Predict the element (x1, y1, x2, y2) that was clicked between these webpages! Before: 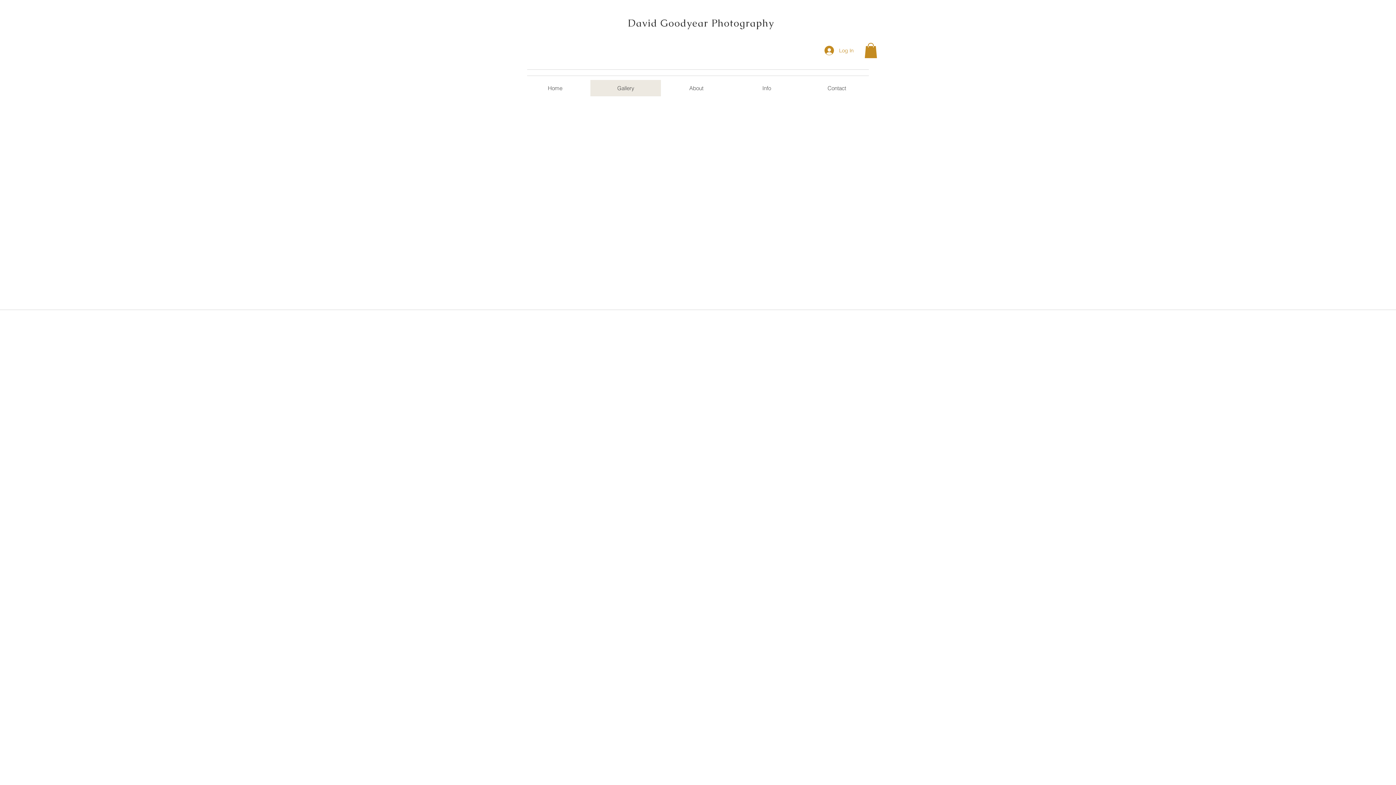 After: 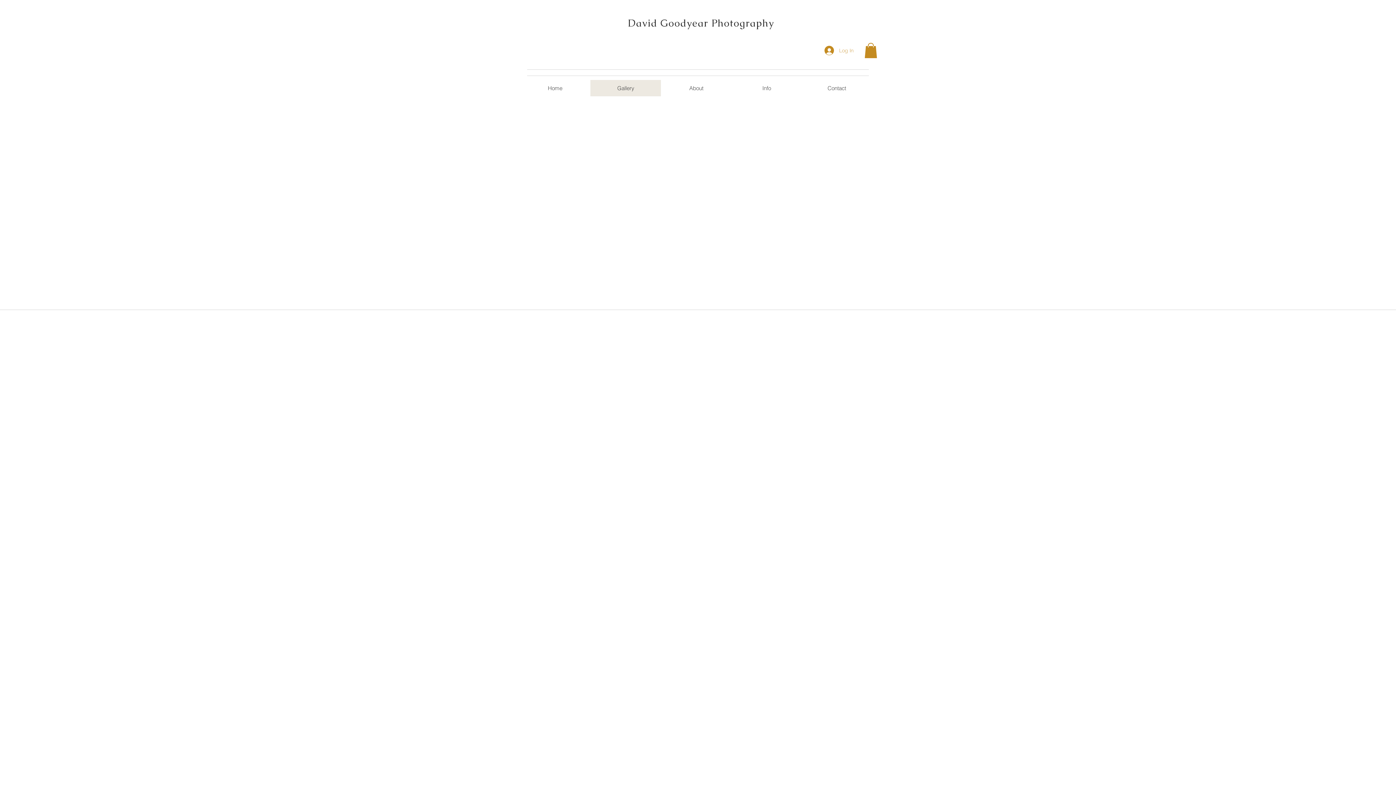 Action: bbox: (819, 43, 858, 57) label: Log In